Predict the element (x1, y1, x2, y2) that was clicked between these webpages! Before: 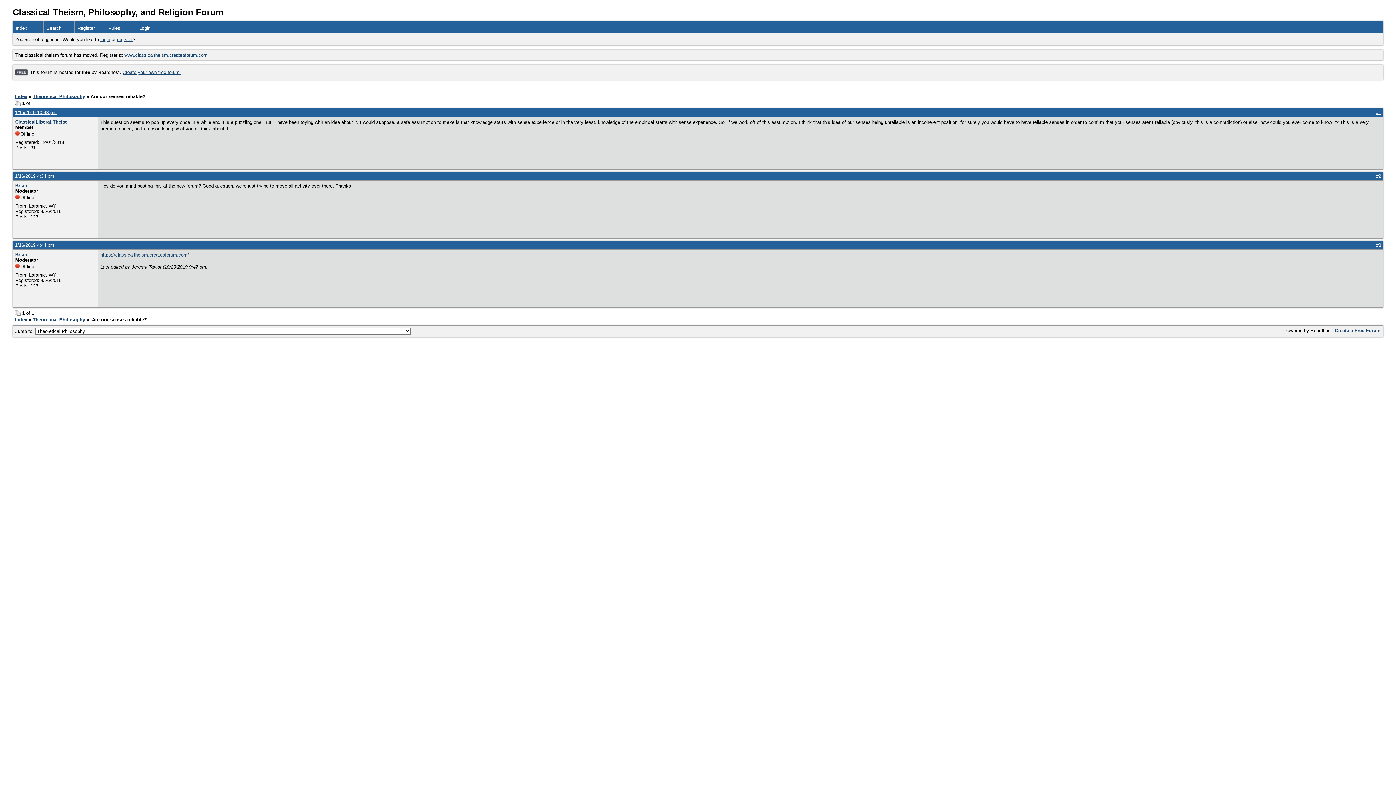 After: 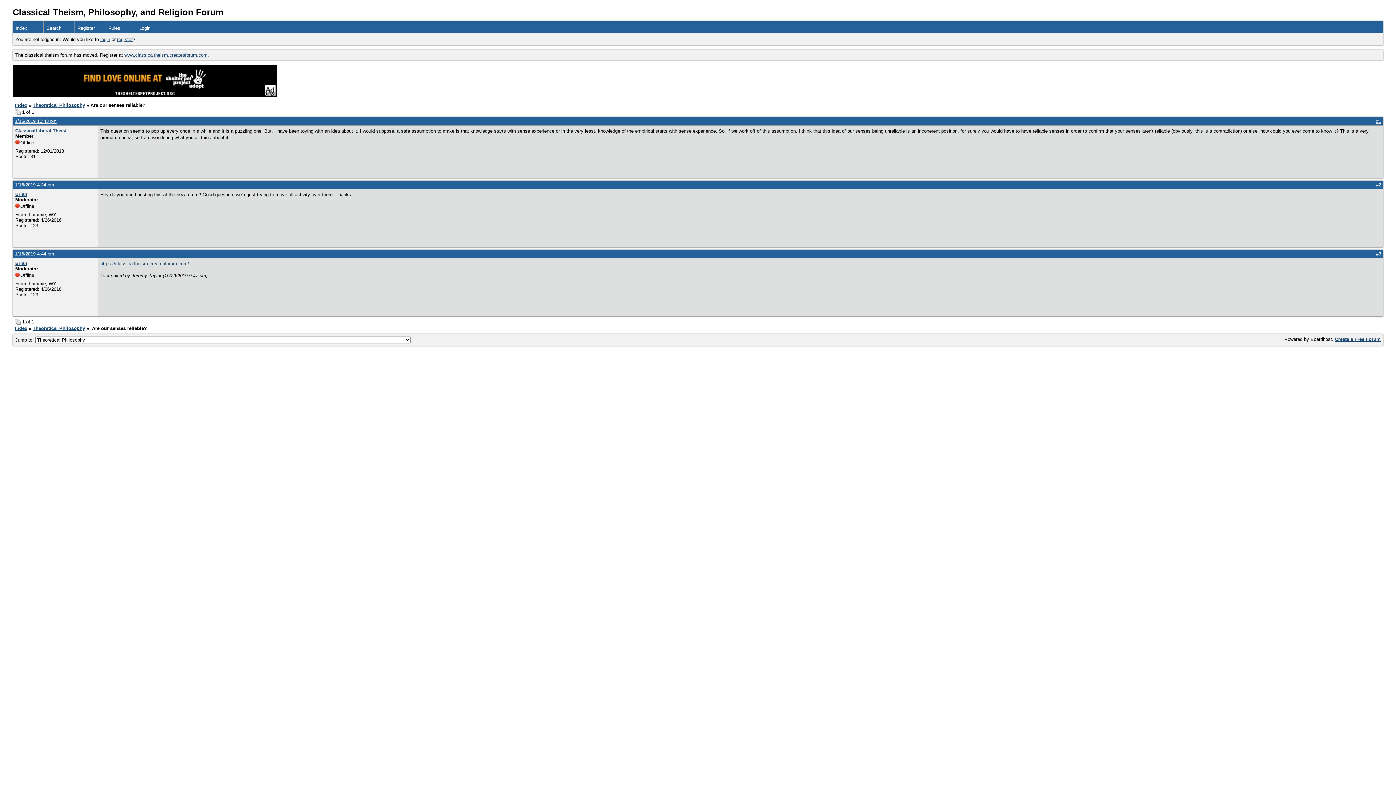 Action: label: 1/15/2019 10:43 pm bbox: (14, 109, 56, 115)